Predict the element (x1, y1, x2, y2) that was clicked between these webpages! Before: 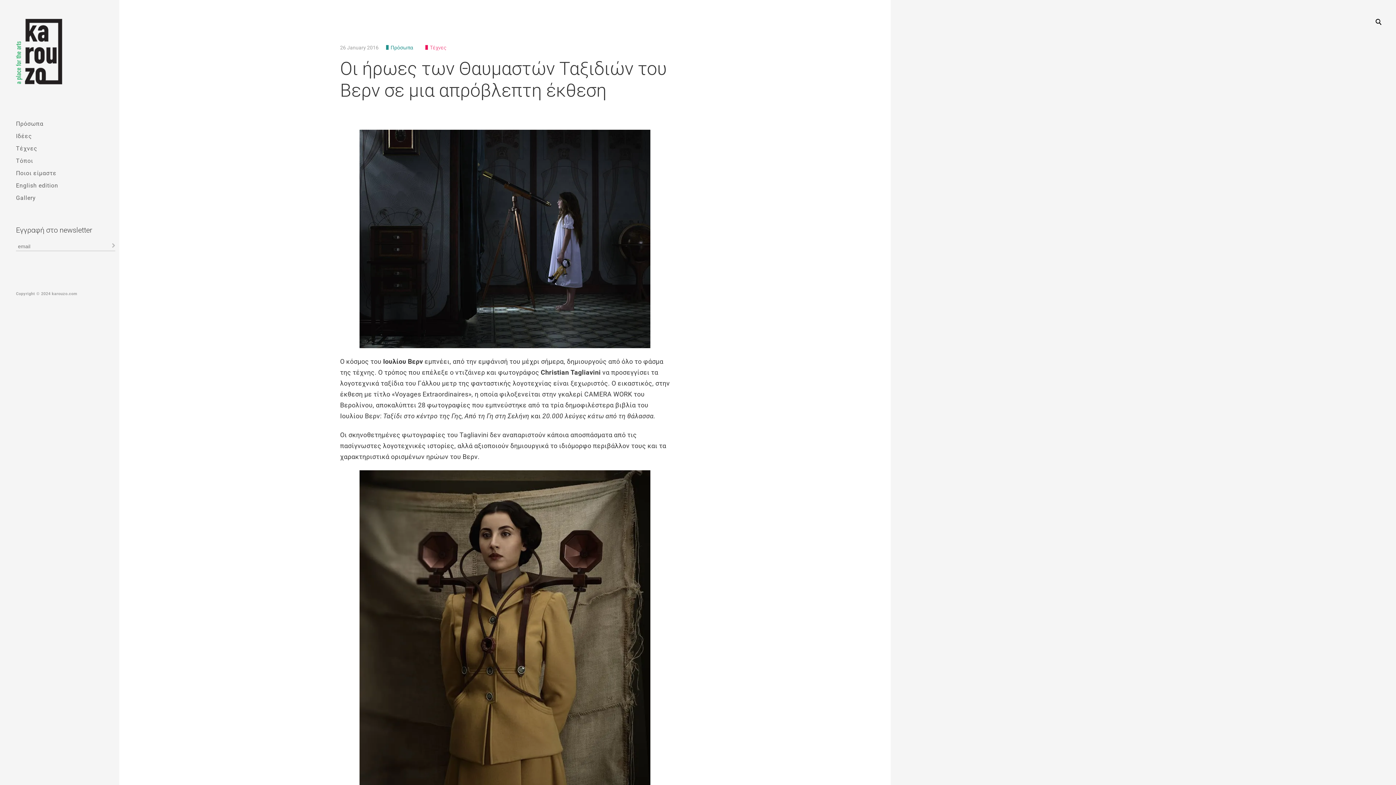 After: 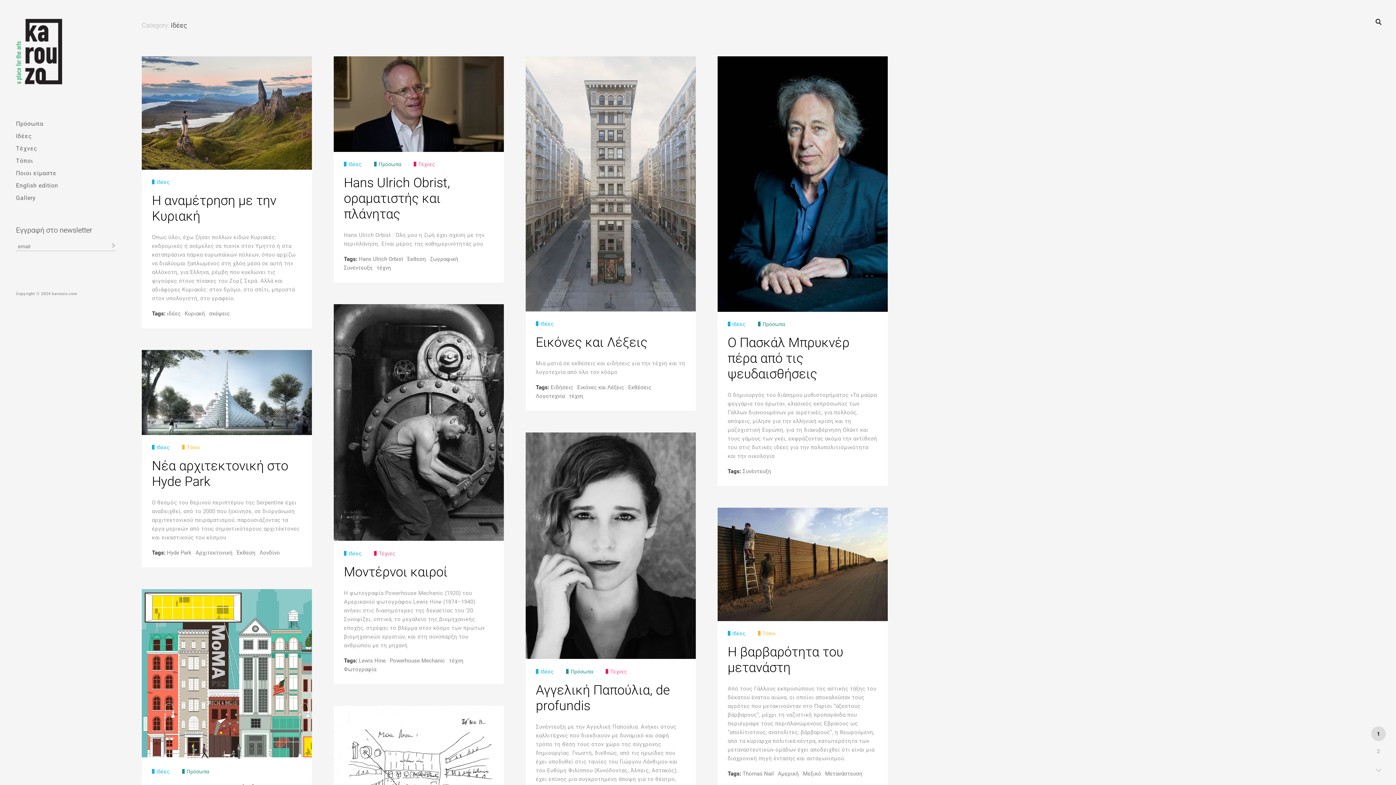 Action: label: Ιδέες bbox: (16, 131, 32, 141)